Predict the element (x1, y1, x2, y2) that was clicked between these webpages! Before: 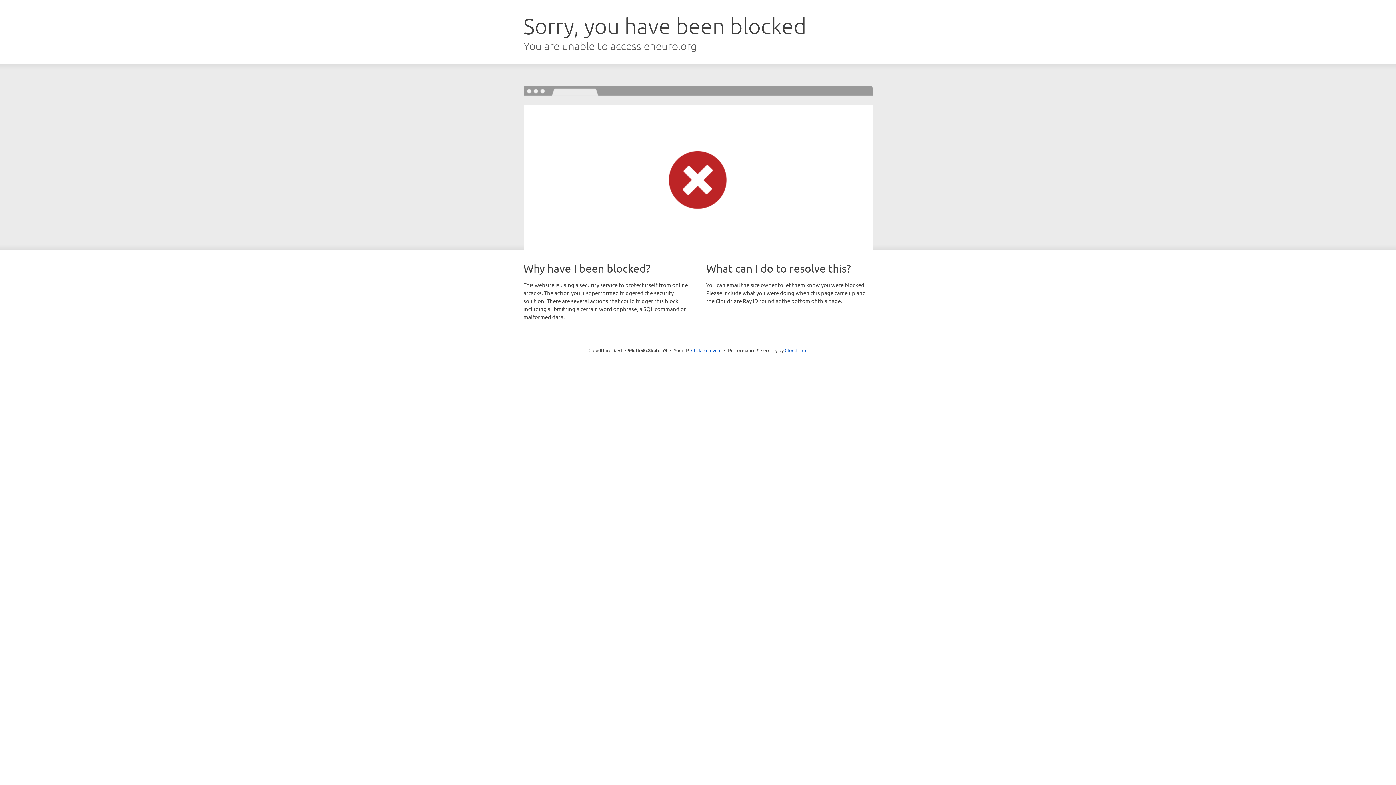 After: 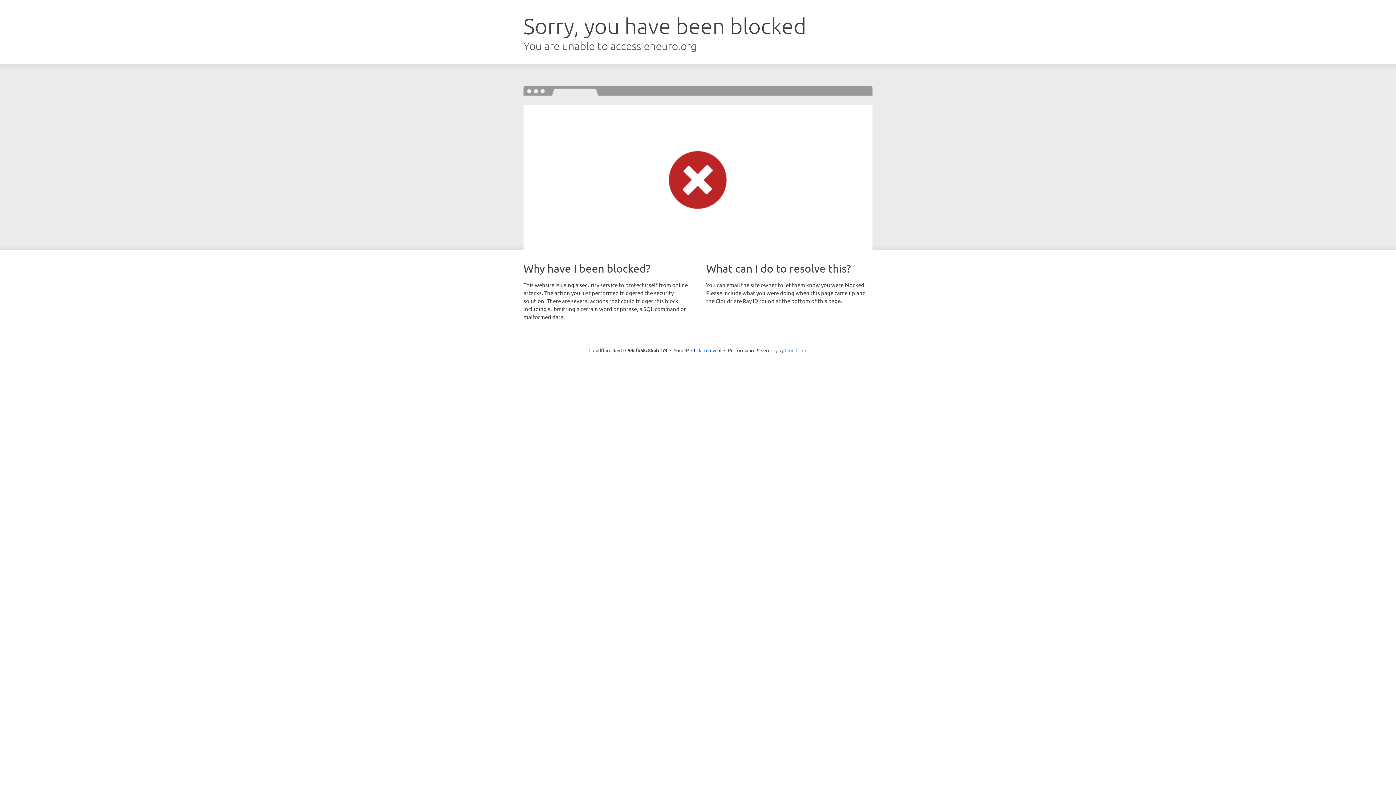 Action: bbox: (784, 347, 807, 353) label: Cloudflare